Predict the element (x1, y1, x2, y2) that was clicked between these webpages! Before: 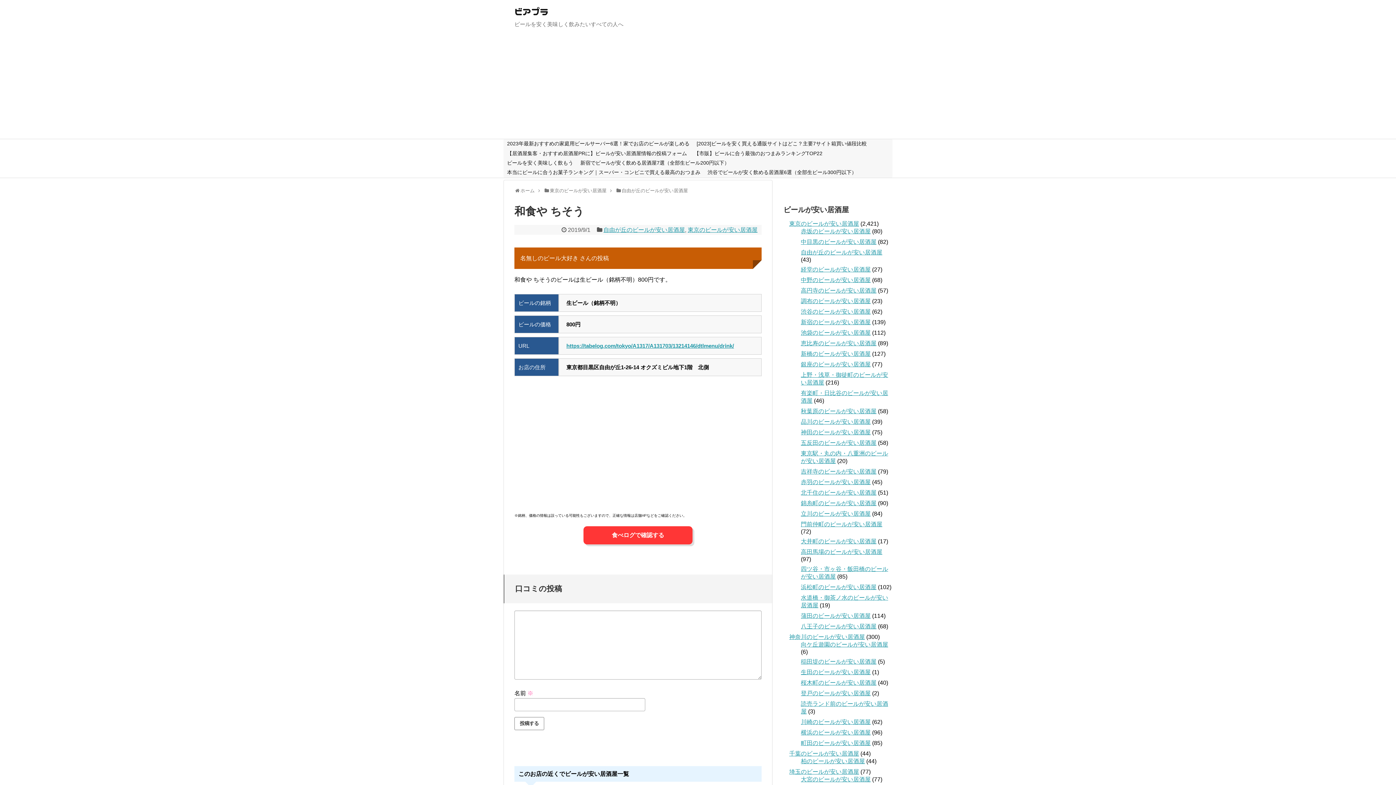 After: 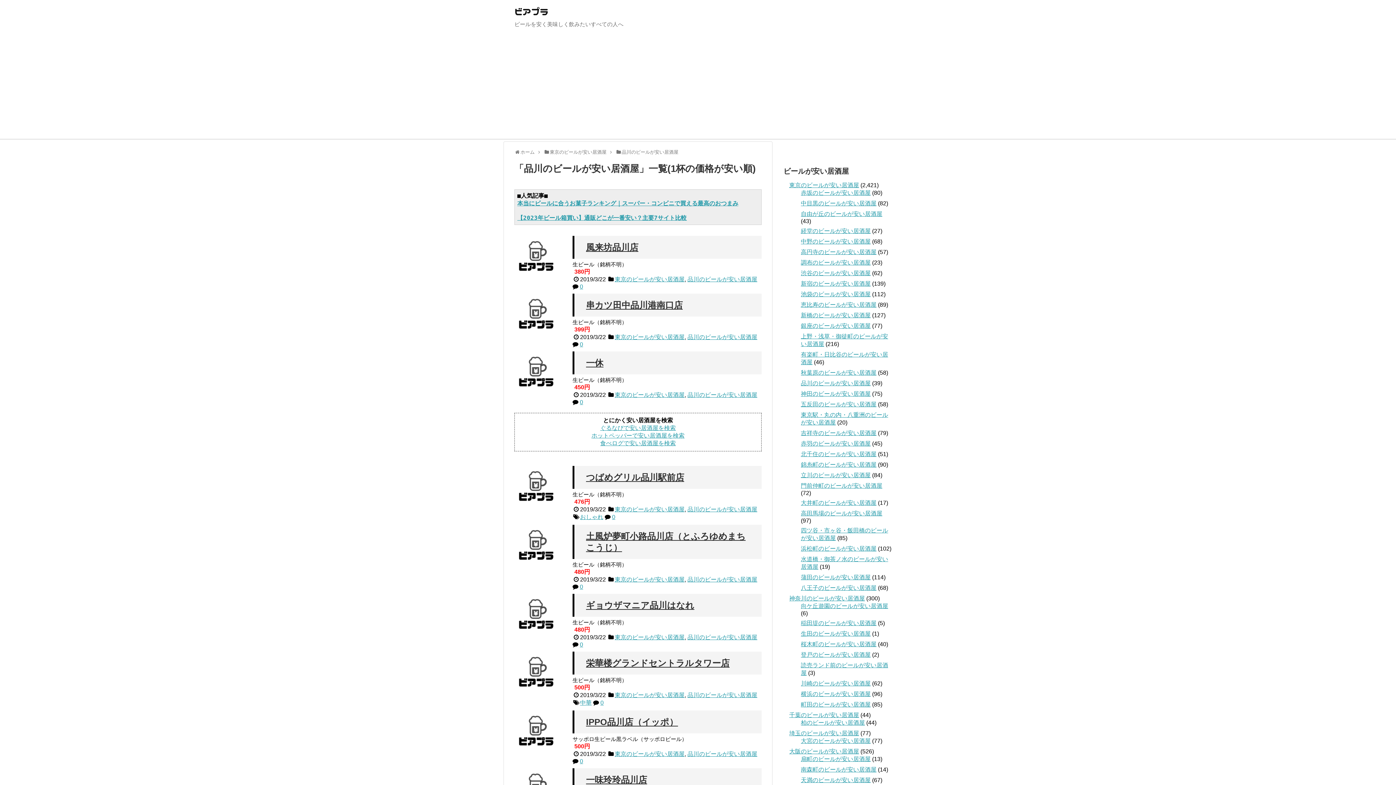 Action: bbox: (801, 418, 870, 424) label: 品川のビールが安い居酒屋